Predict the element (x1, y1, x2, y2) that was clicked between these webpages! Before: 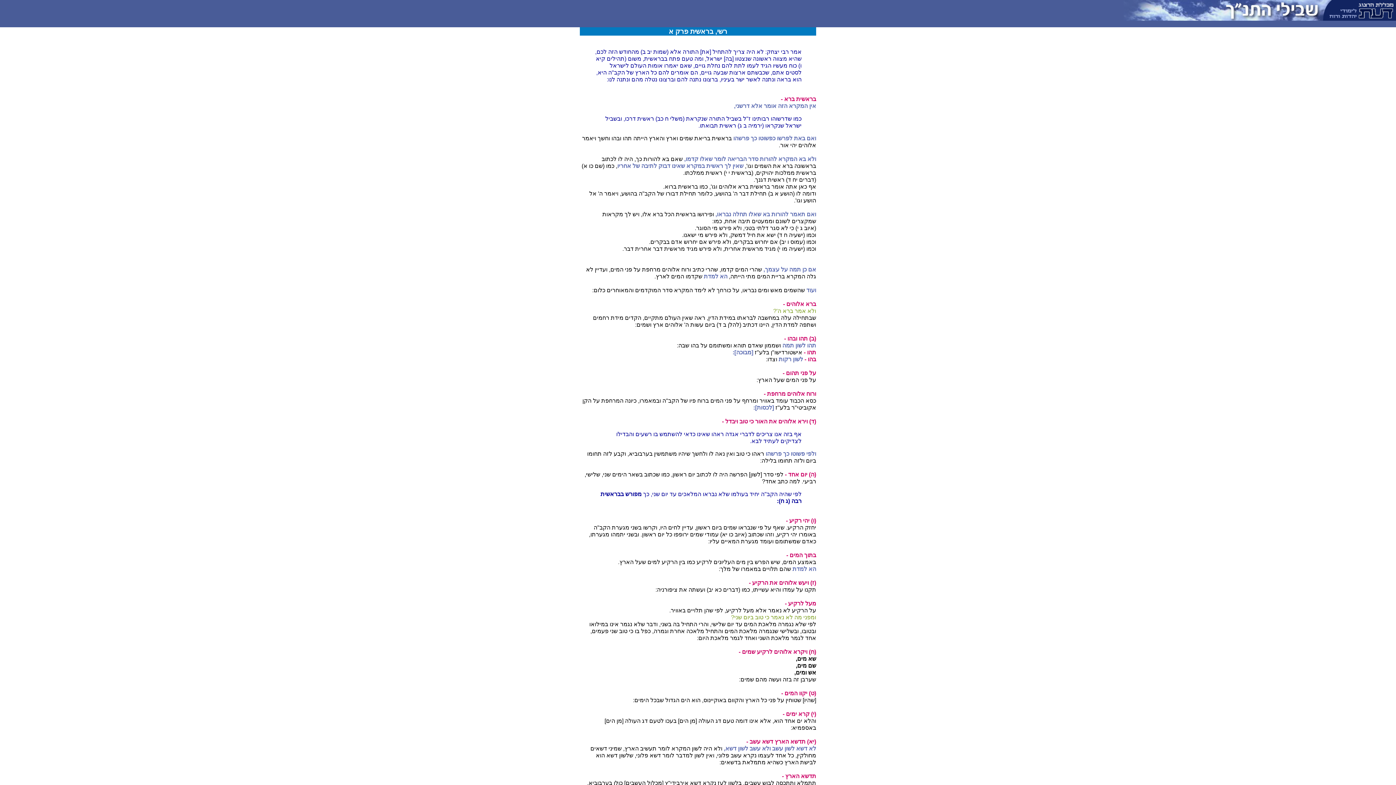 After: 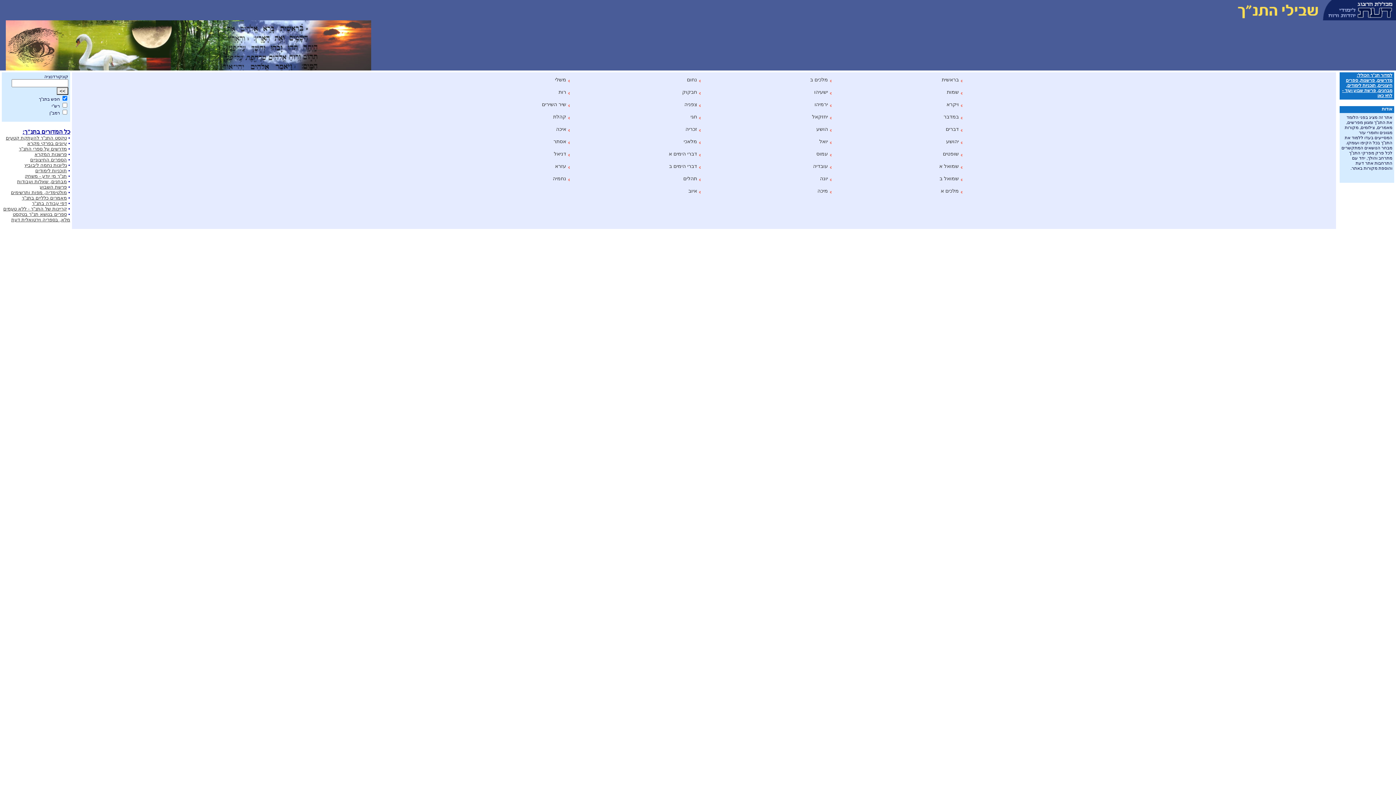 Action: bbox: (1124, 15, 1325, 21)